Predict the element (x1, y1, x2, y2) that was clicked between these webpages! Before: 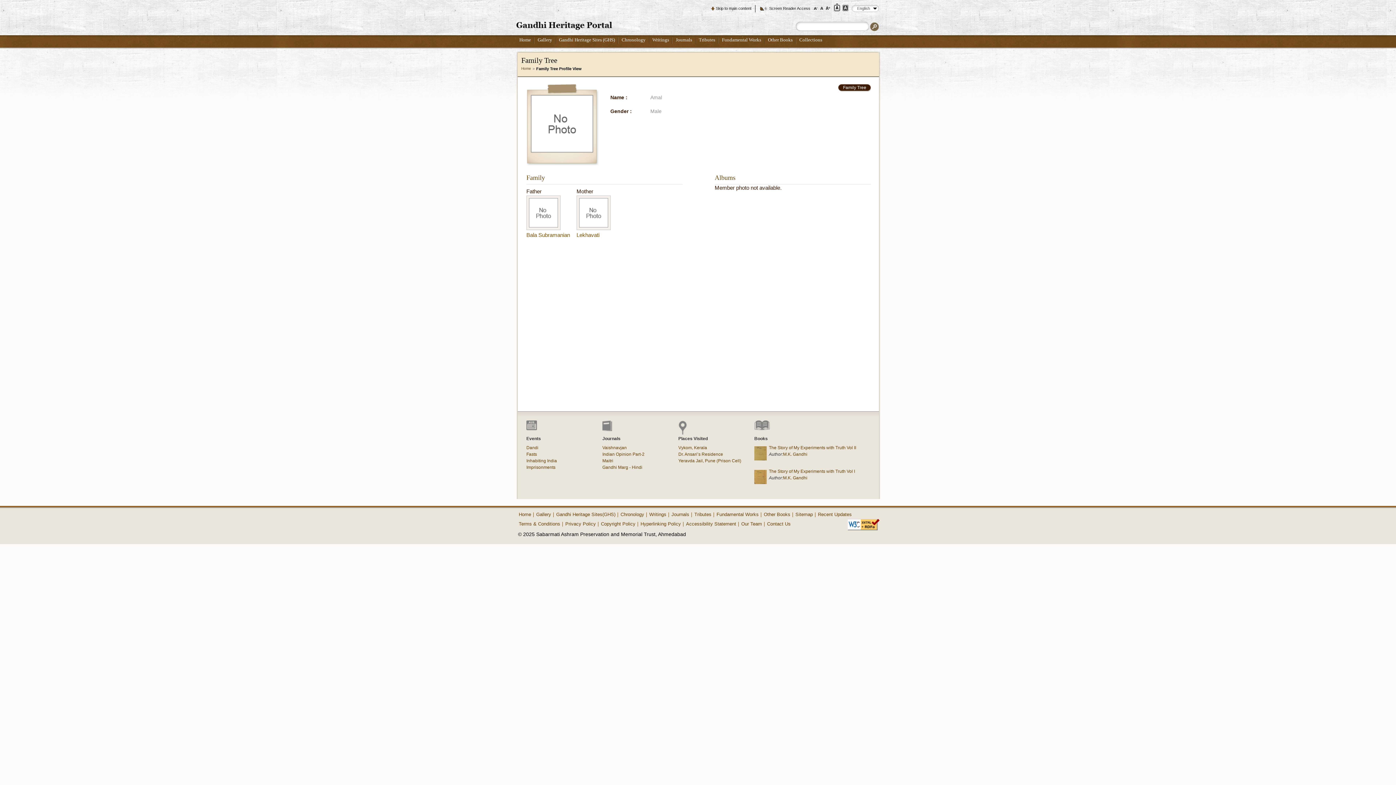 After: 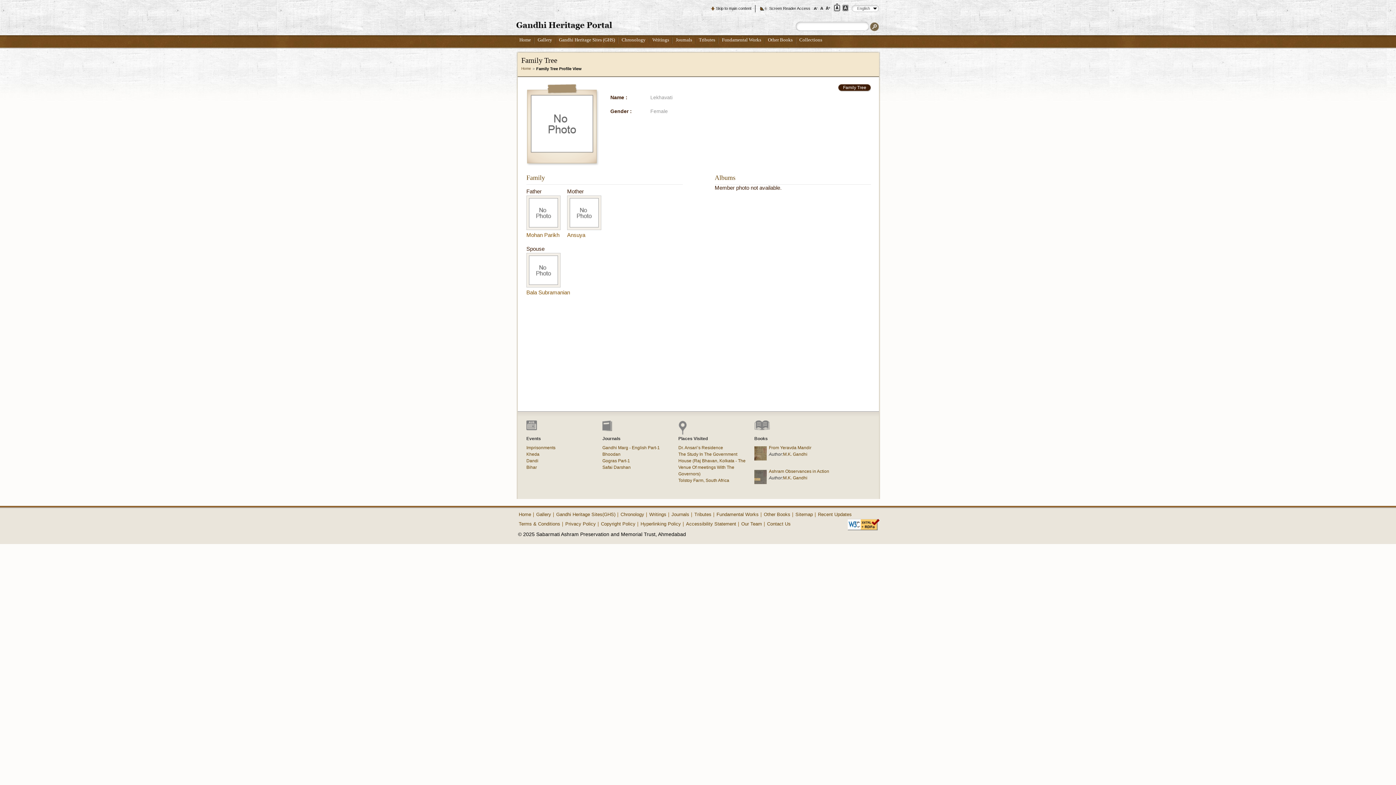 Action: bbox: (579, 223, 608, 228)